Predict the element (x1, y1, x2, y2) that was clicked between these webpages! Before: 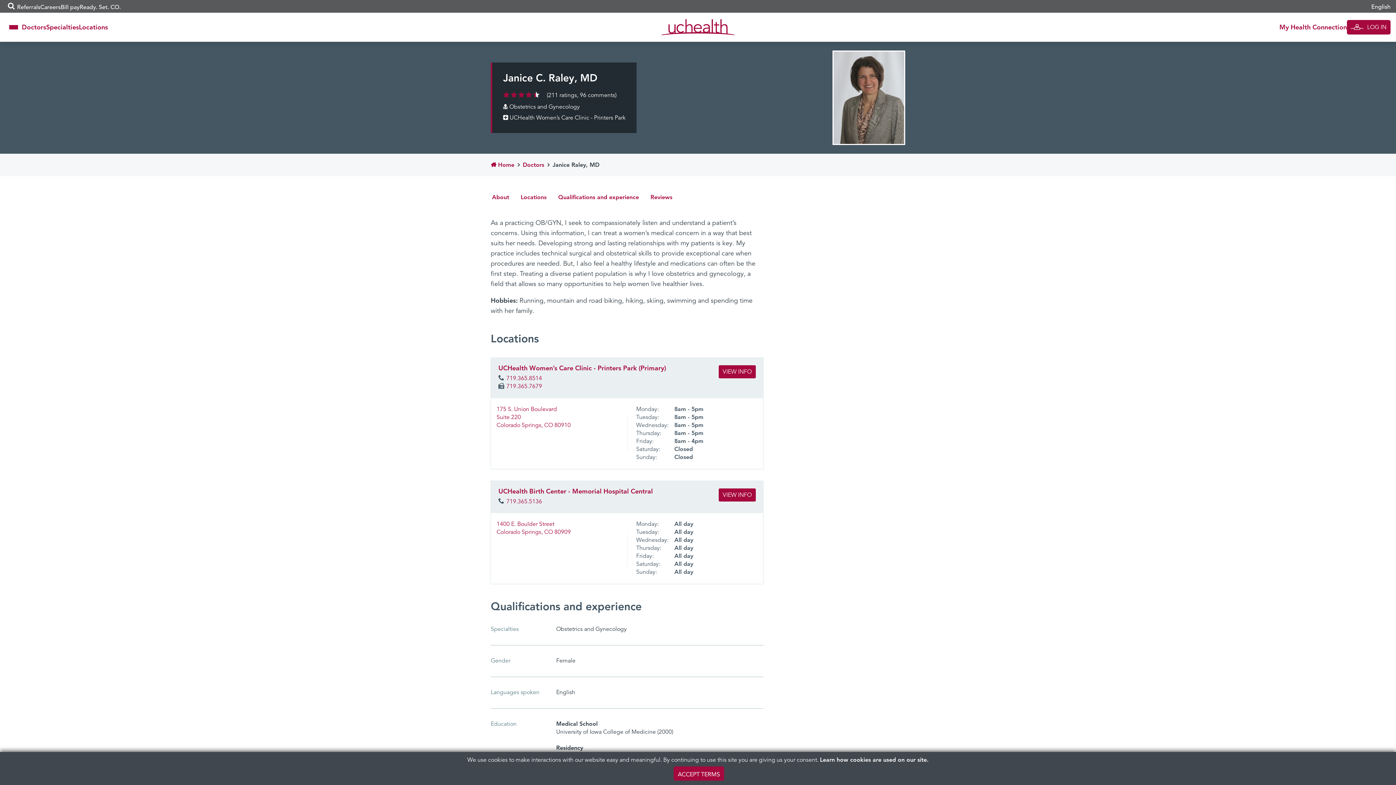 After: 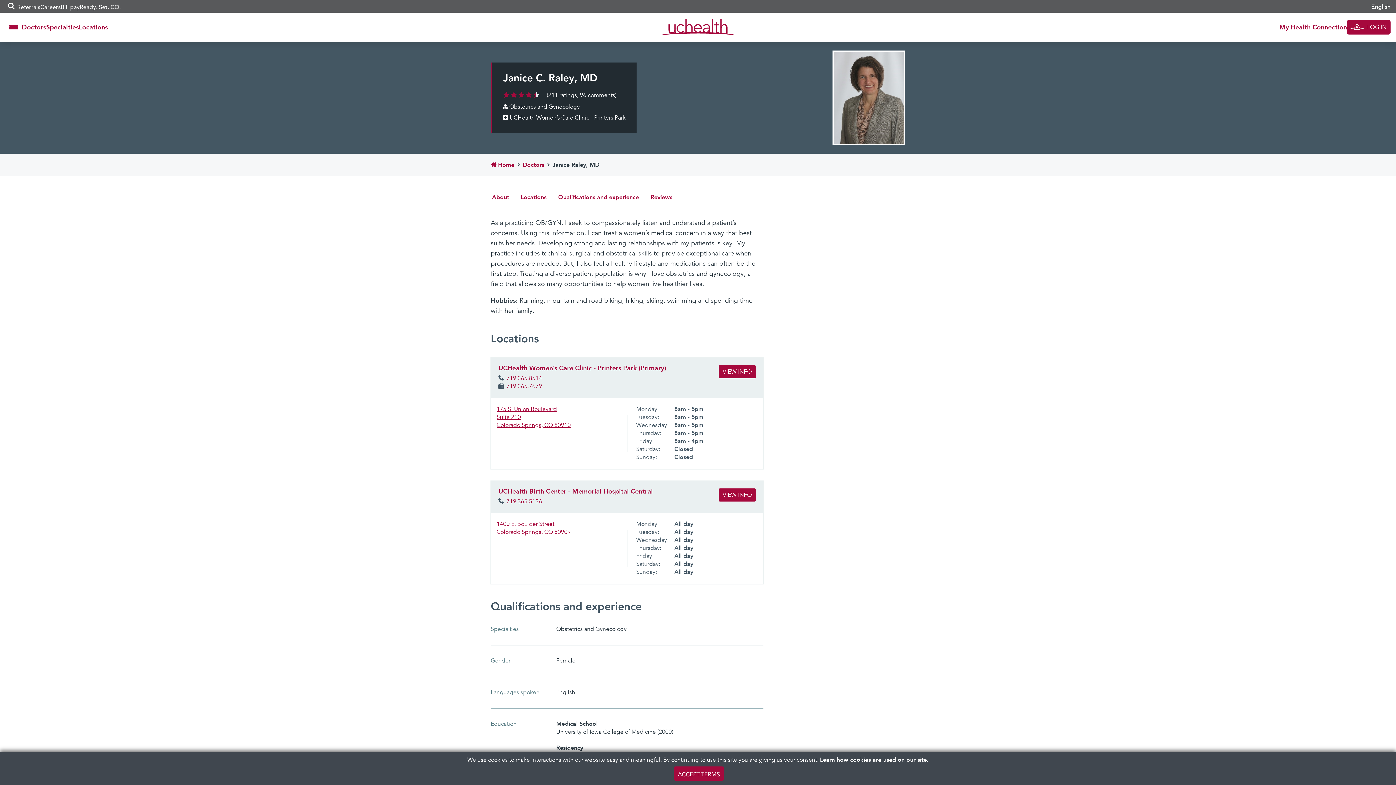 Action: label: 175 S. Union Boulevard
Suite 220
Colorado Springs, CO 80910 bbox: (496, 405, 570, 429)